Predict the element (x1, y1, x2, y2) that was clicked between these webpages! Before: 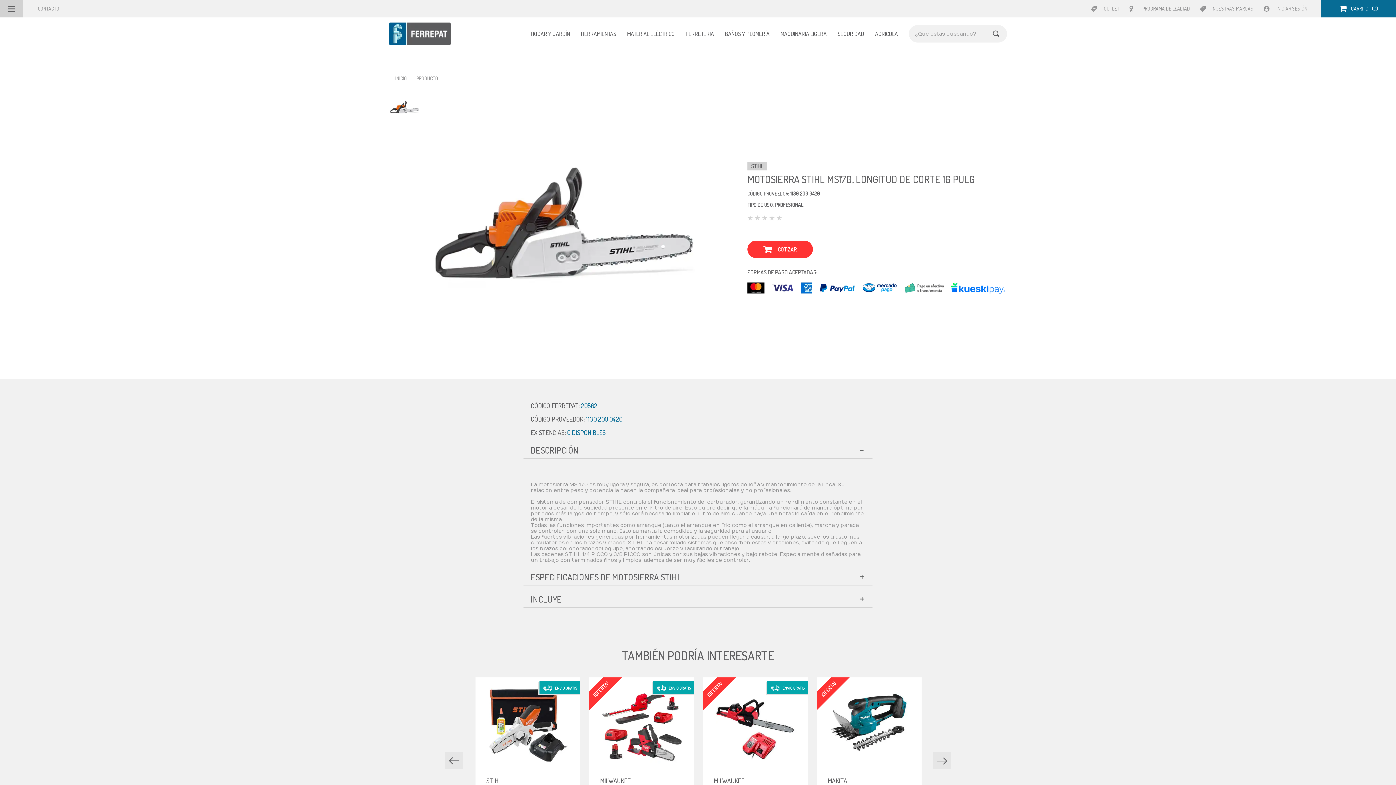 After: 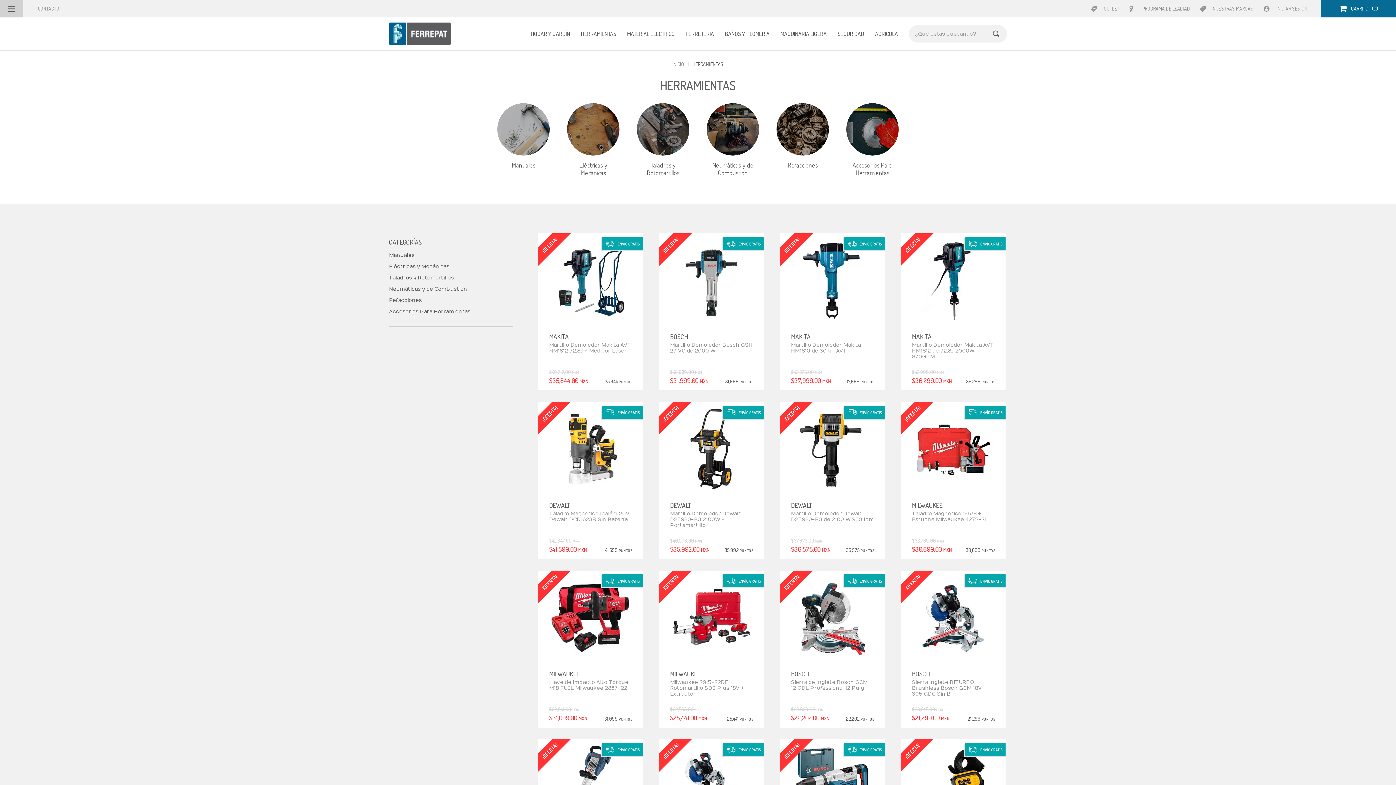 Action: label: HERRAMIENTAS bbox: (581, 17, 616, 50)